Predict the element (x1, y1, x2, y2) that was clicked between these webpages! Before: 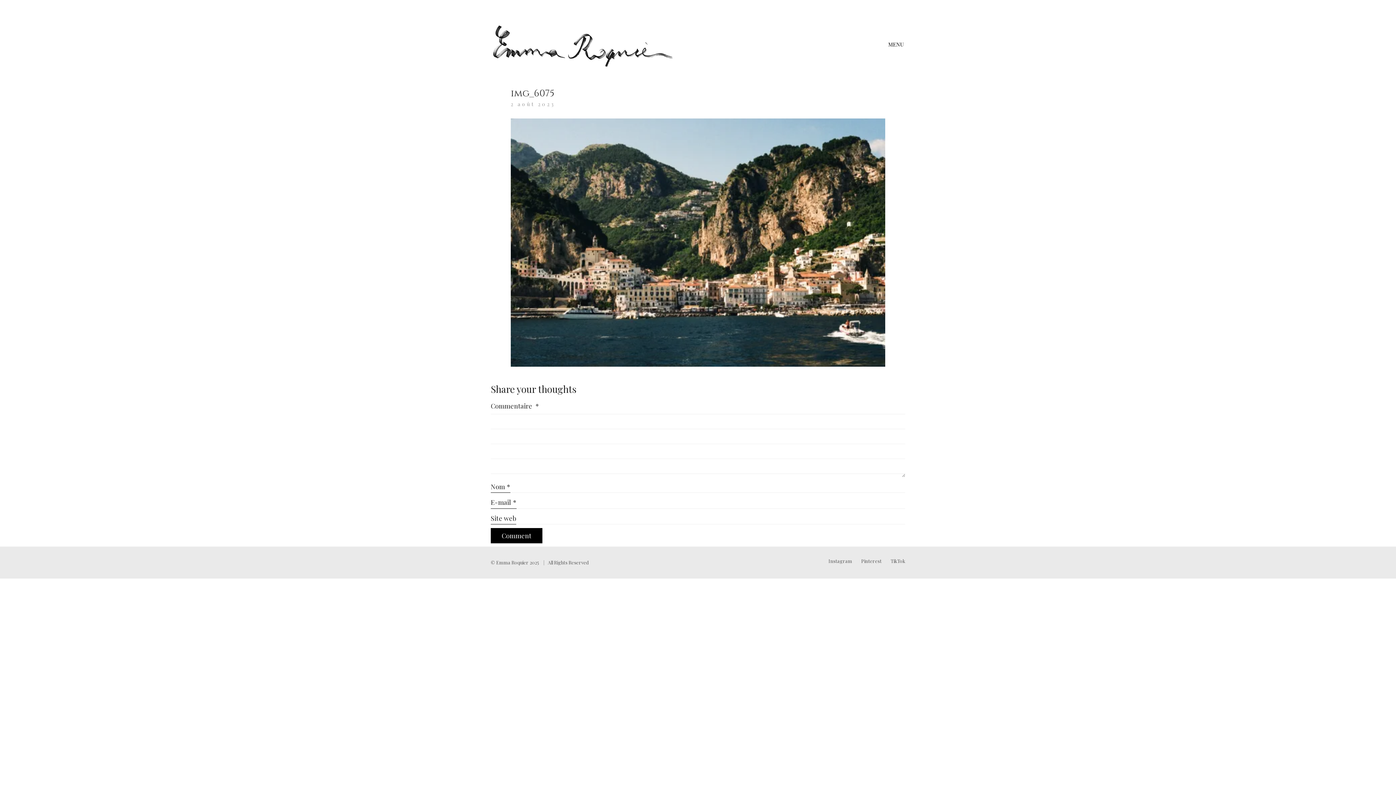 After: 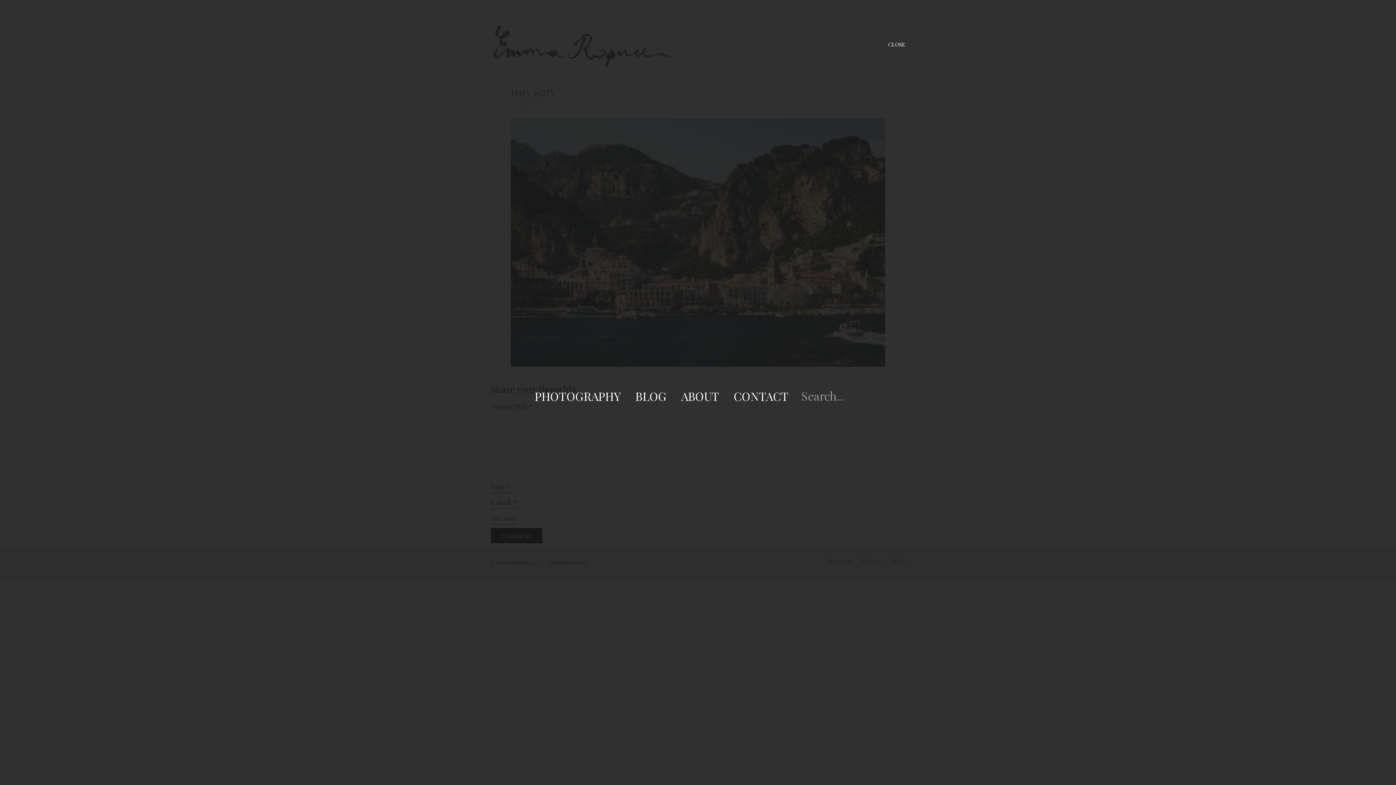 Action: bbox: (888, 39, 905, 49) label: Toggle navigation